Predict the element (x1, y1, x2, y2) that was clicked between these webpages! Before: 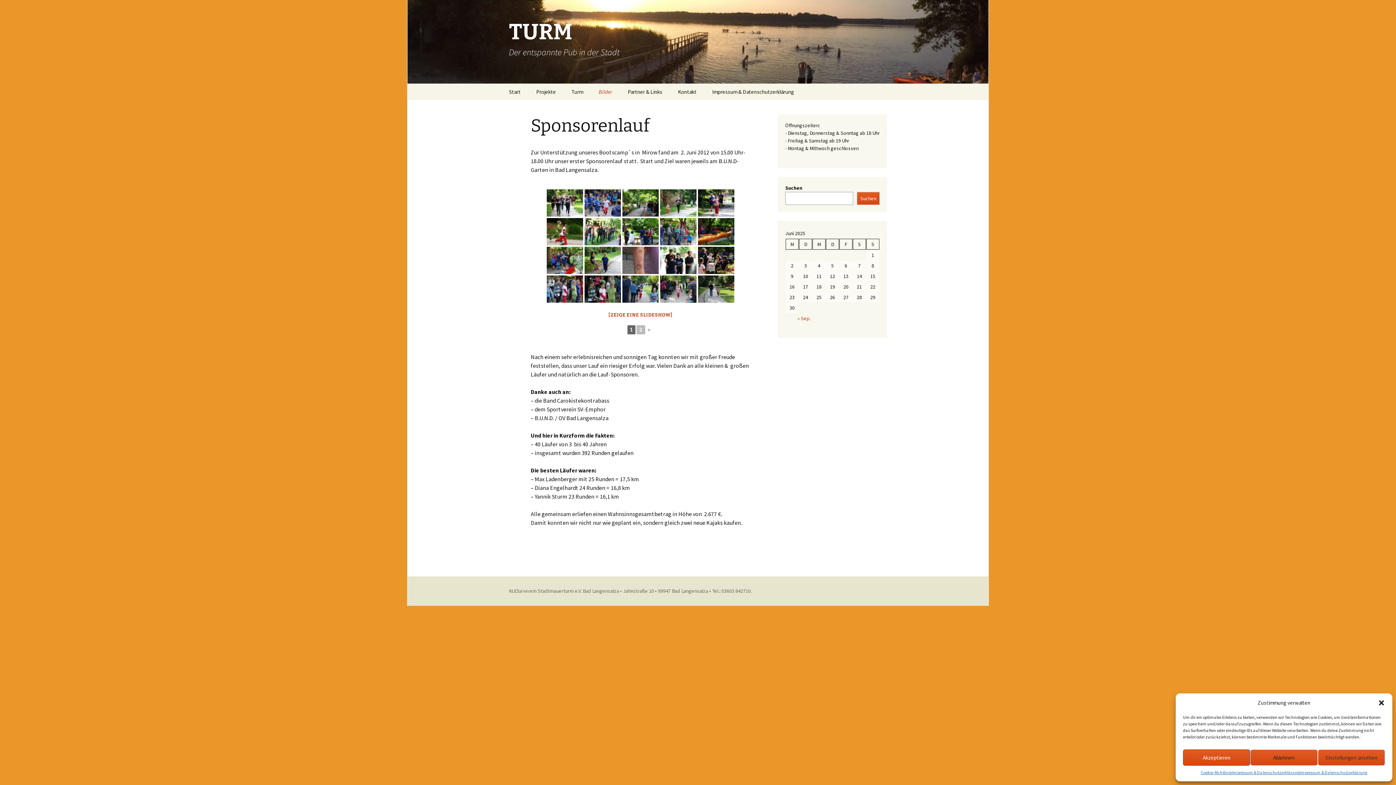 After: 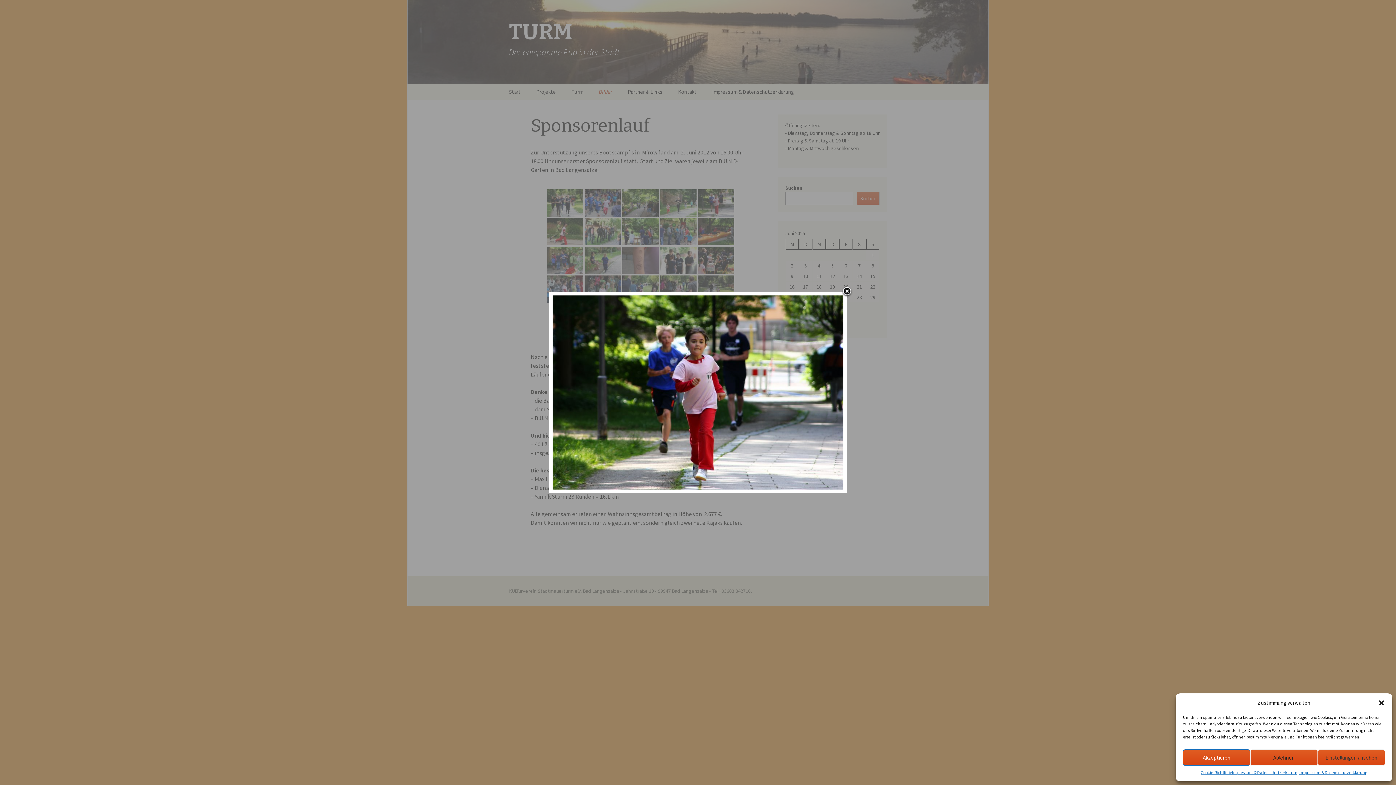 Action: bbox: (698, 189, 734, 216)